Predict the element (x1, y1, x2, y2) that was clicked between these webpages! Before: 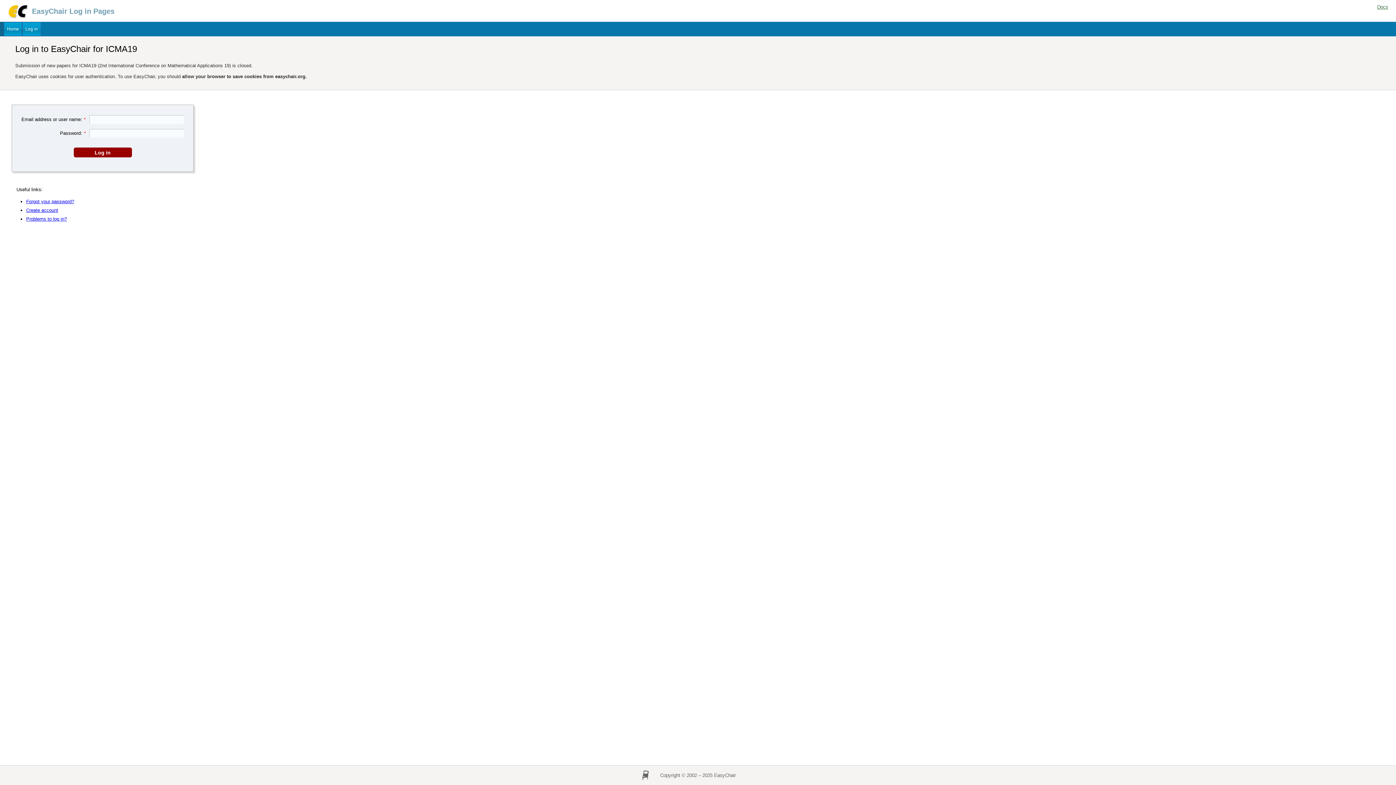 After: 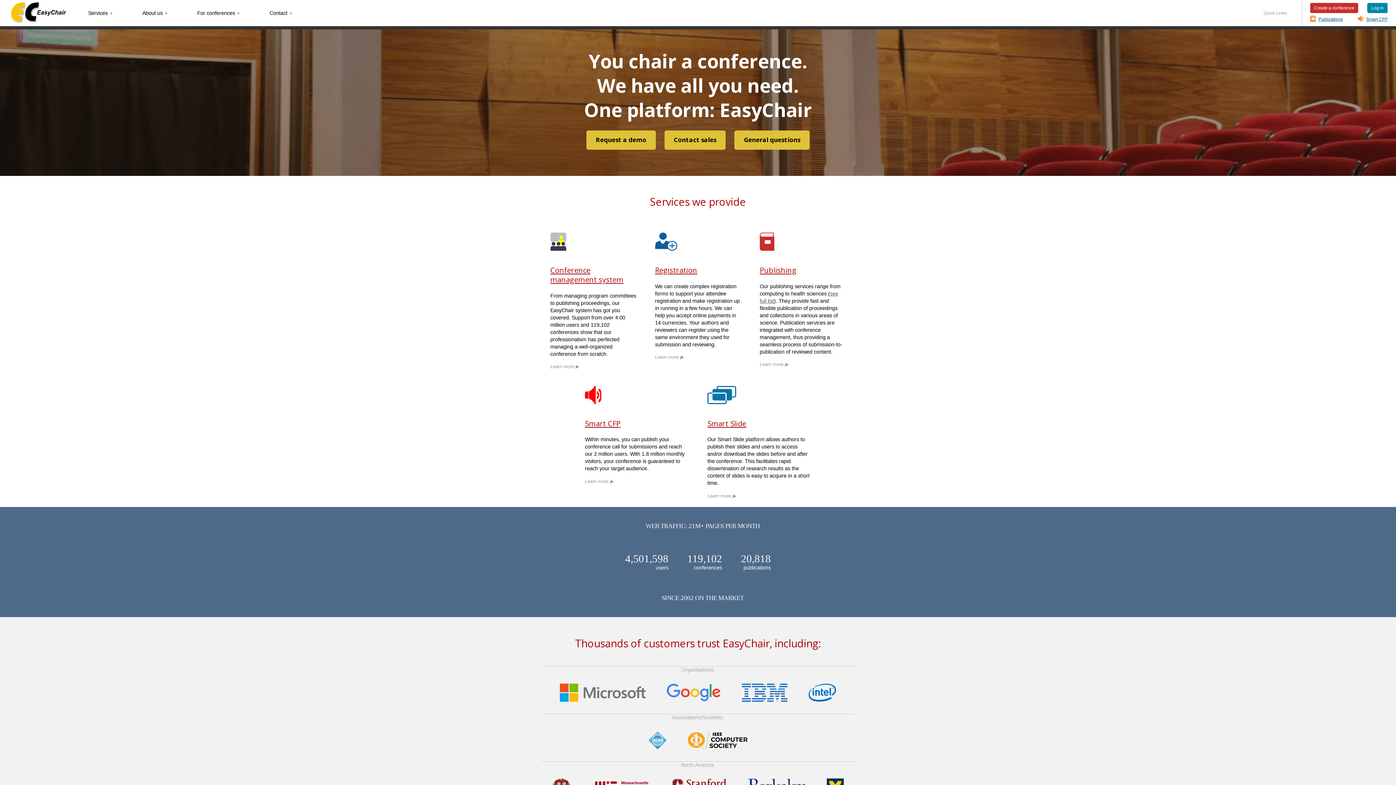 Action: bbox: (6, 14, 28, 20)